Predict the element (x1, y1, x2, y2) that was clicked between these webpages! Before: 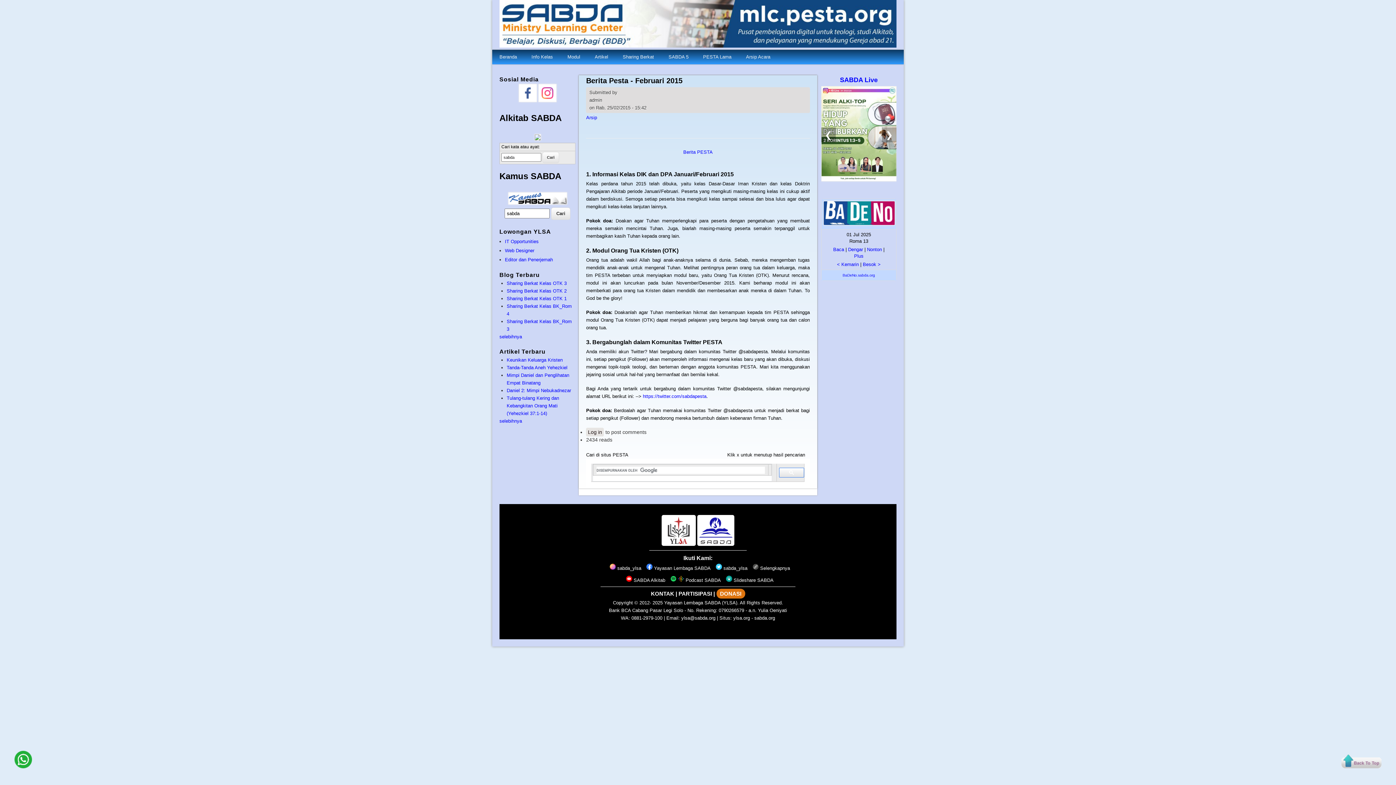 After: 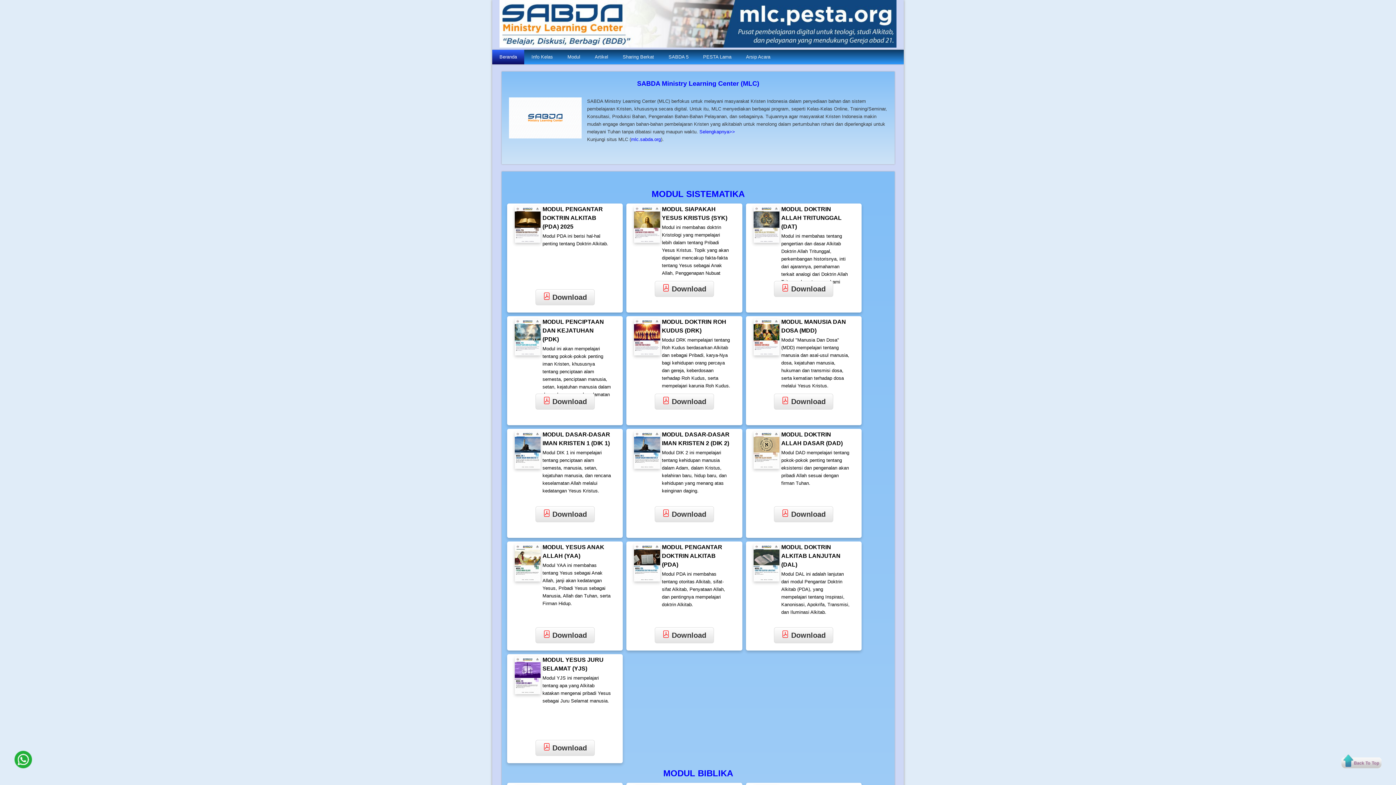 Action: bbox: (499, 43, 896, 48)